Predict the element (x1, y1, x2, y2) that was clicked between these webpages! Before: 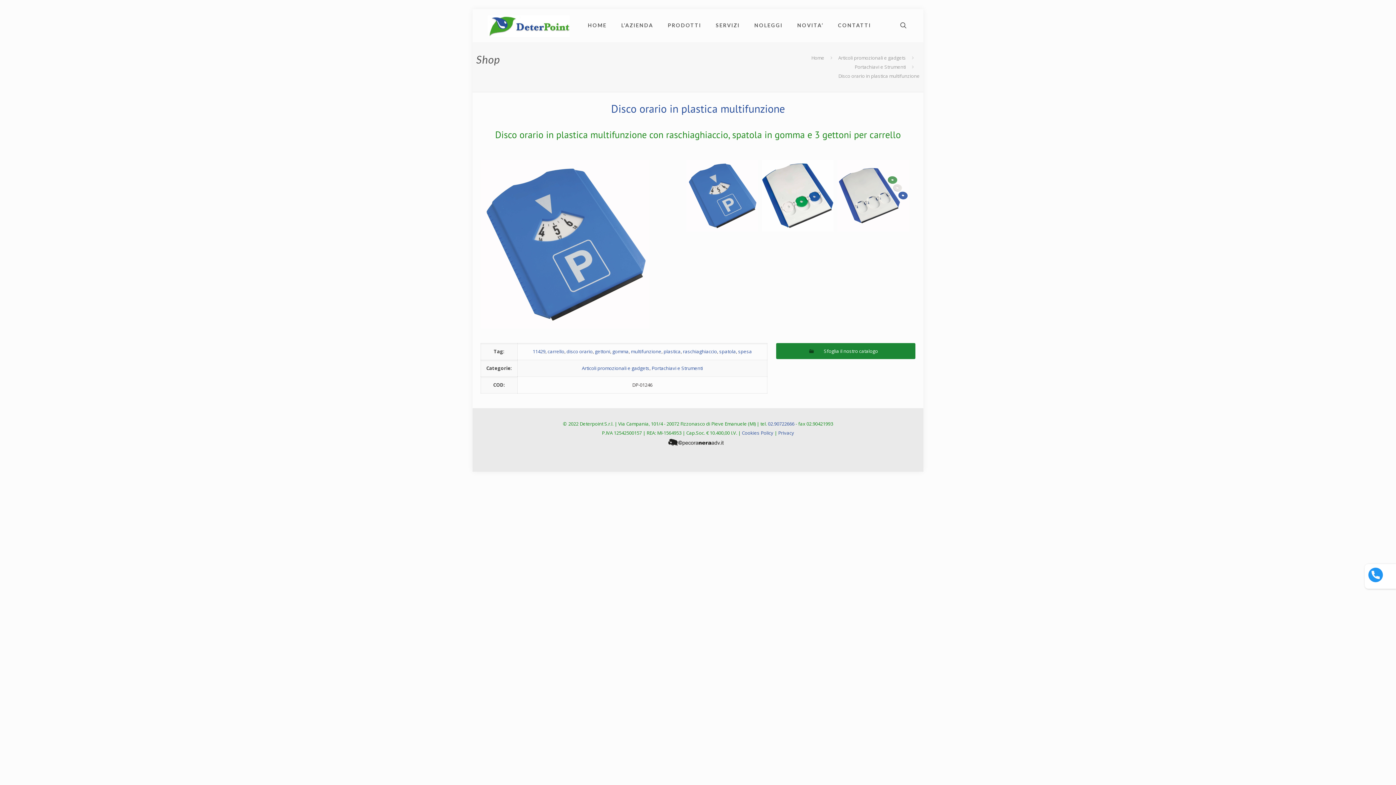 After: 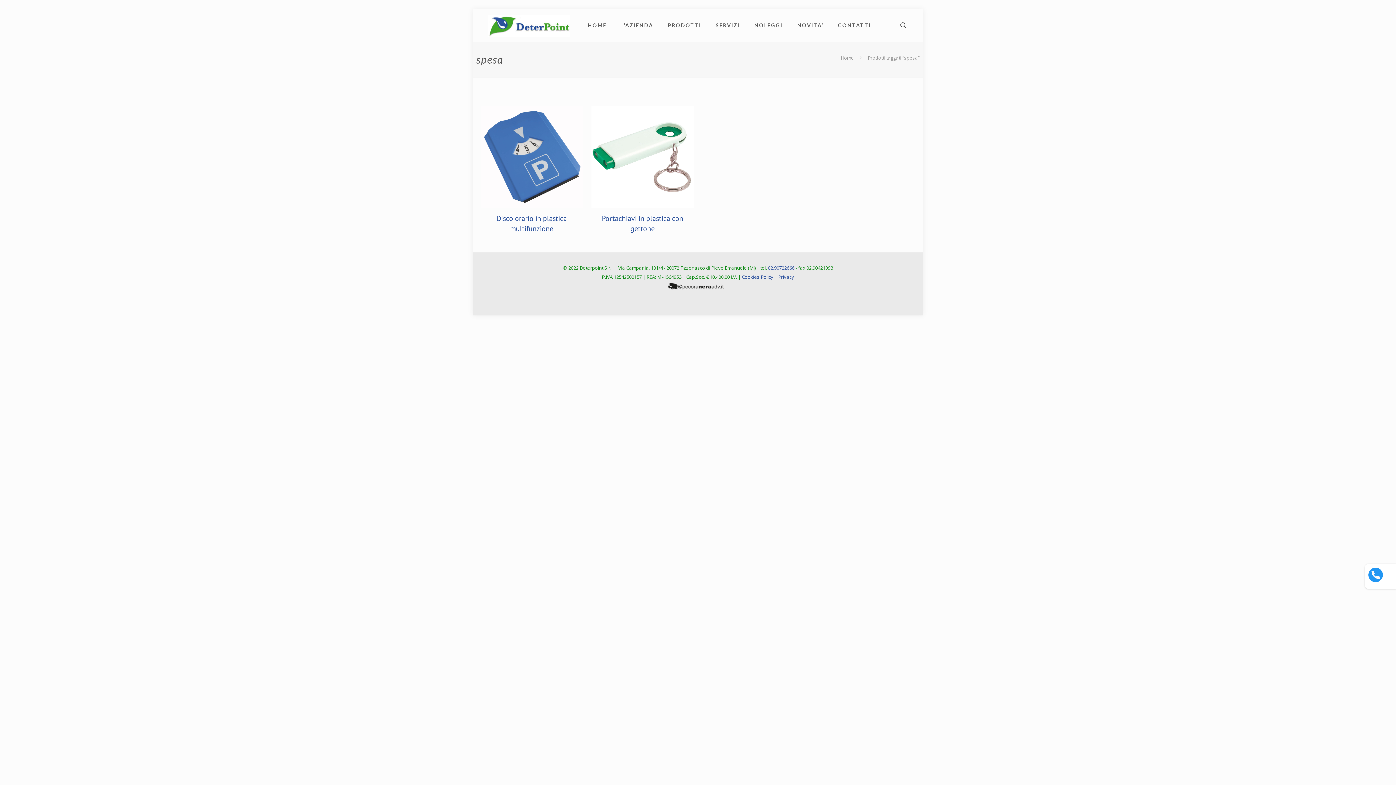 Action: label: spesa bbox: (738, 348, 752, 354)